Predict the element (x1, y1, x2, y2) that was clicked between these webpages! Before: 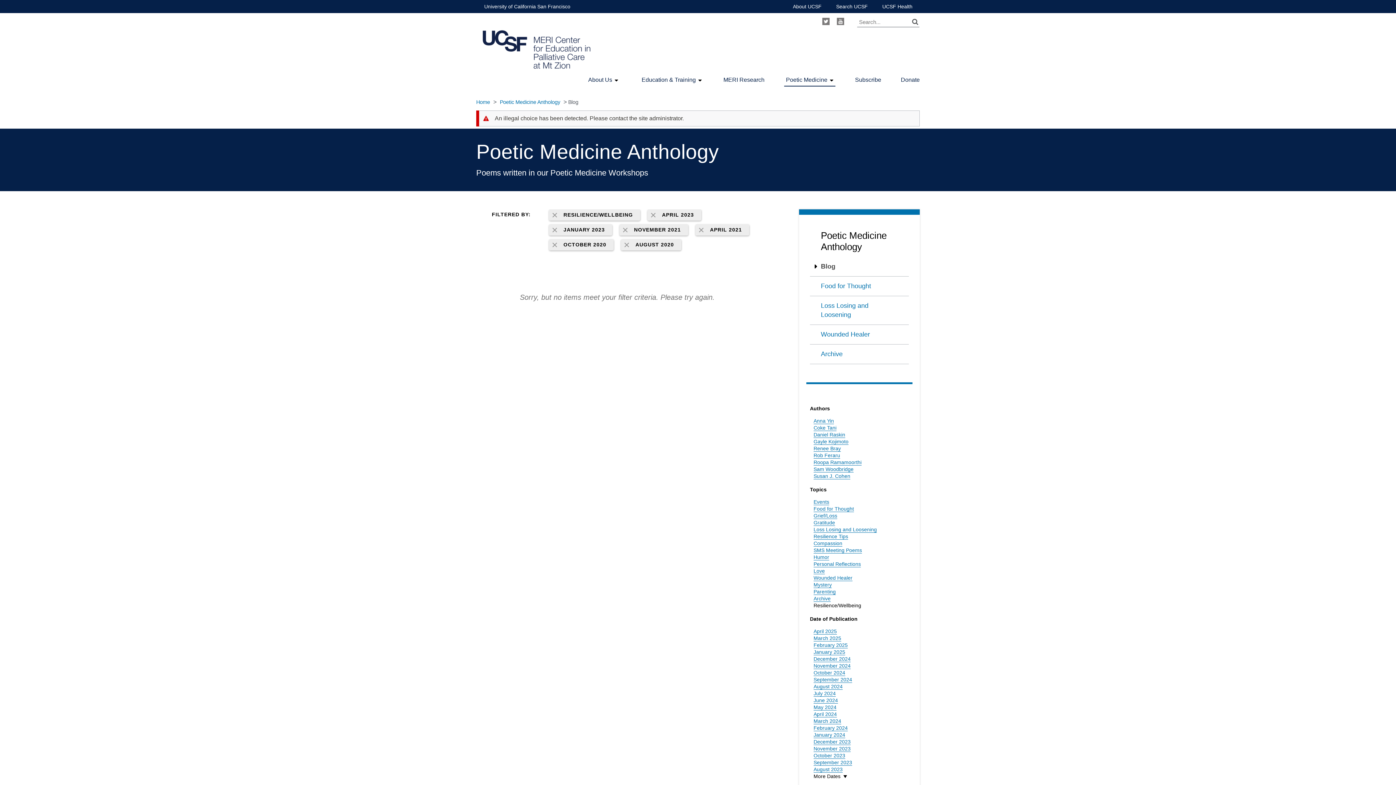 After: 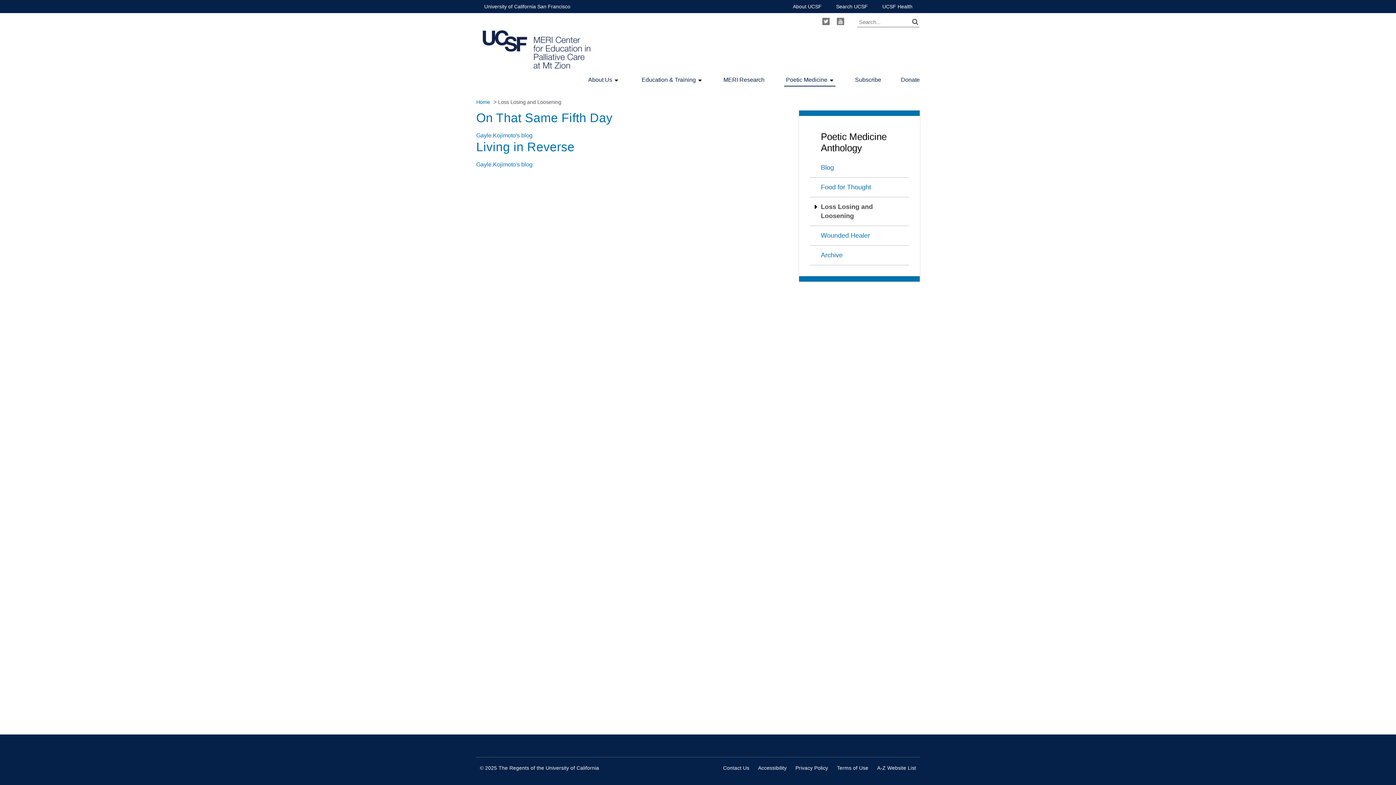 Action: bbox: (810, 296, 909, 325) label: Loss Losing and Loosening